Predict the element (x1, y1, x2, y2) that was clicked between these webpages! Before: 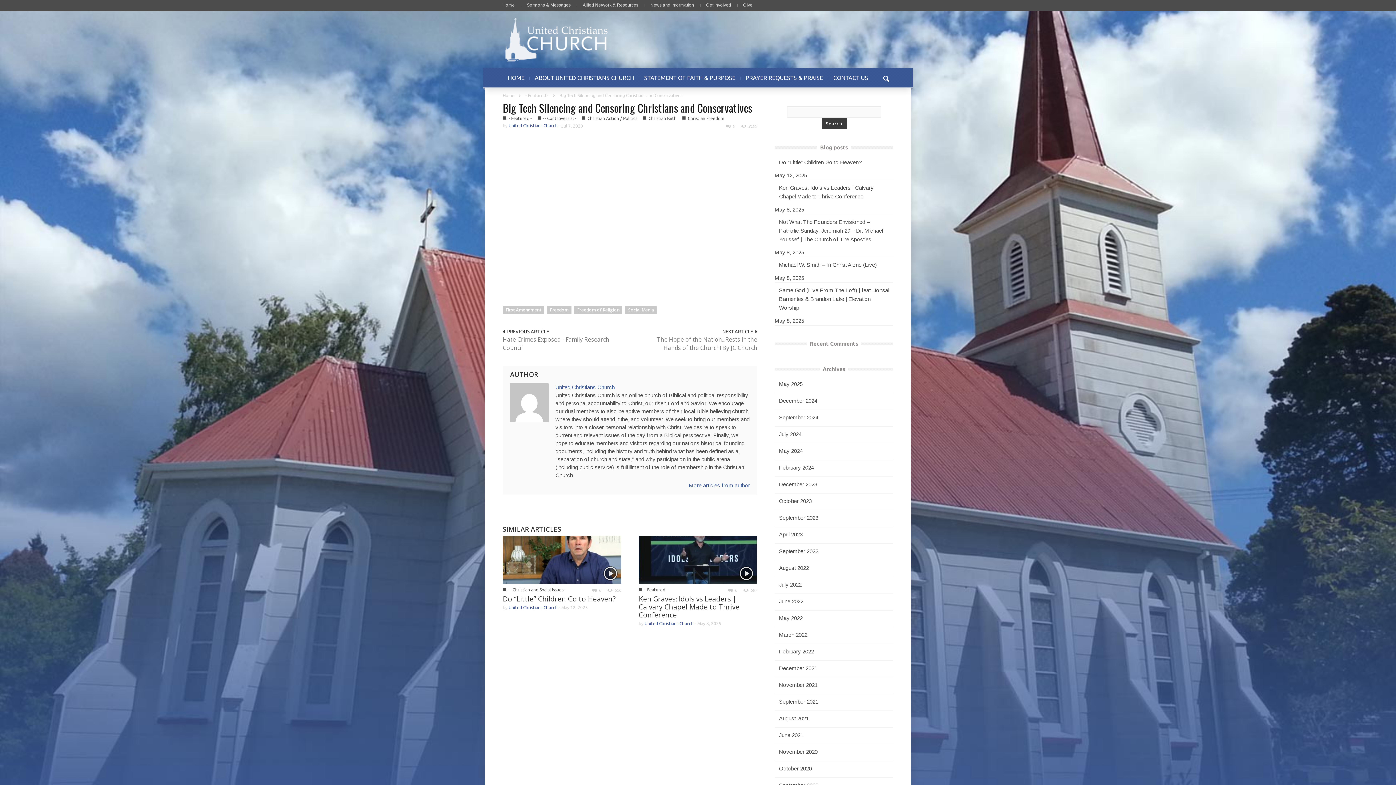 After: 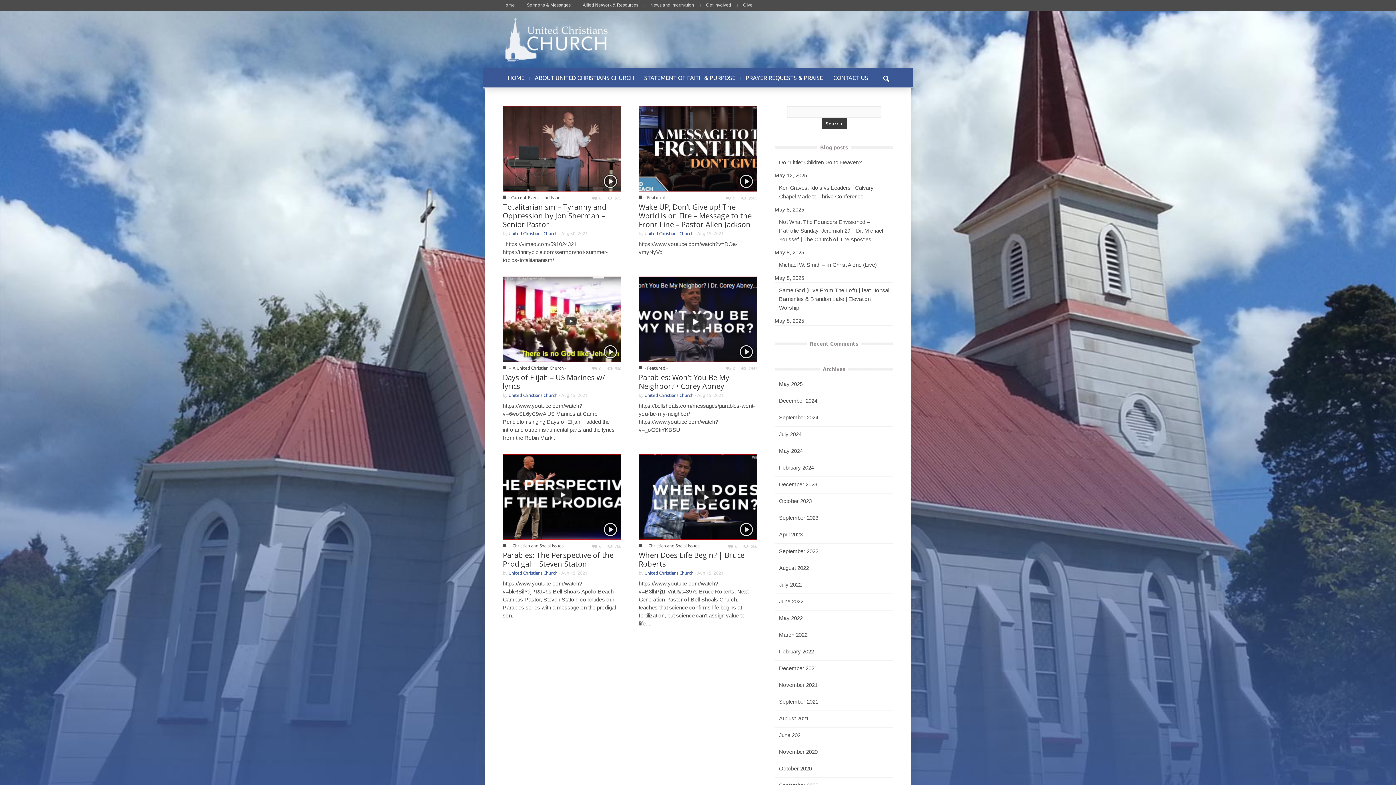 Action: bbox: (774, 711, 893, 727) label: August 2021